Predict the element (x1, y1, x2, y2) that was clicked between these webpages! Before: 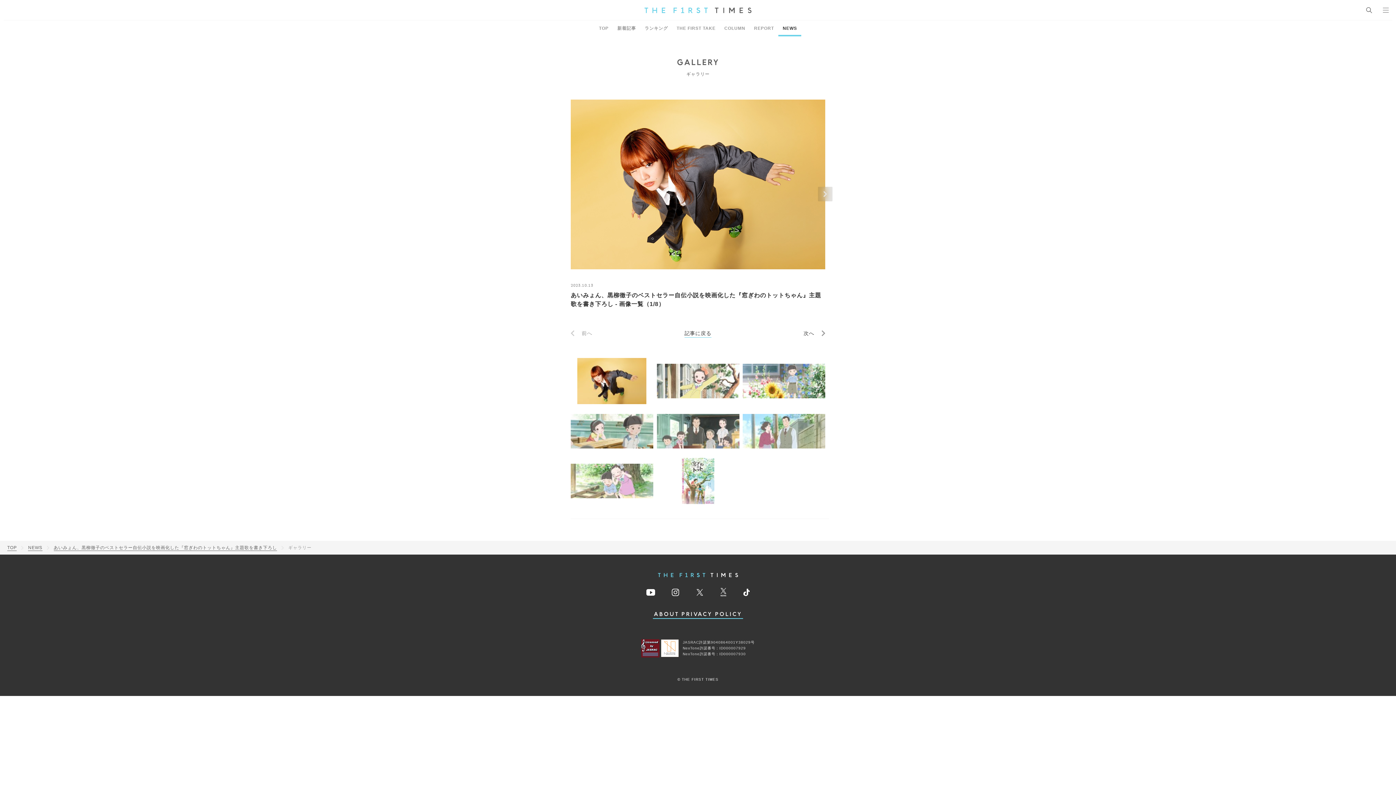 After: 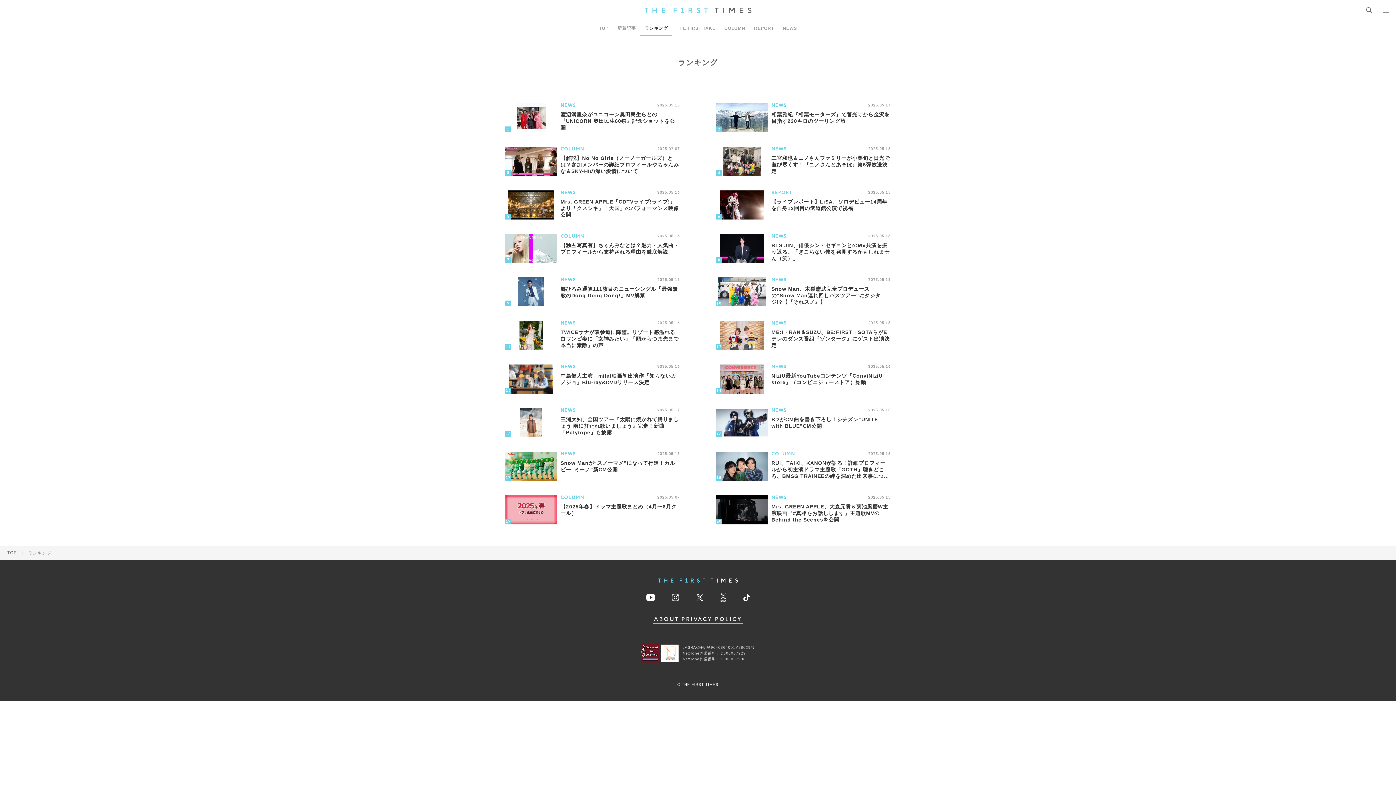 Action: label: ランキング bbox: (640, 20, 672, 36)